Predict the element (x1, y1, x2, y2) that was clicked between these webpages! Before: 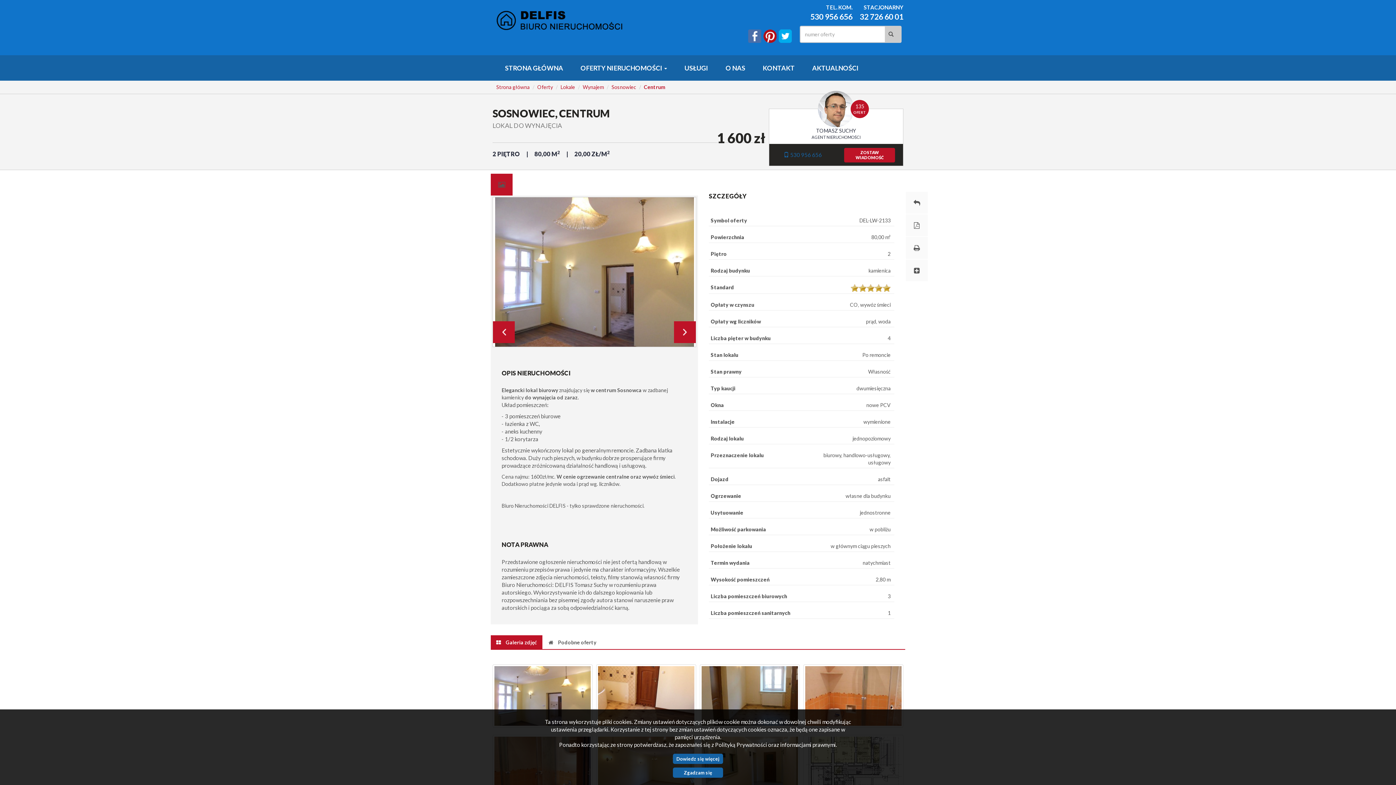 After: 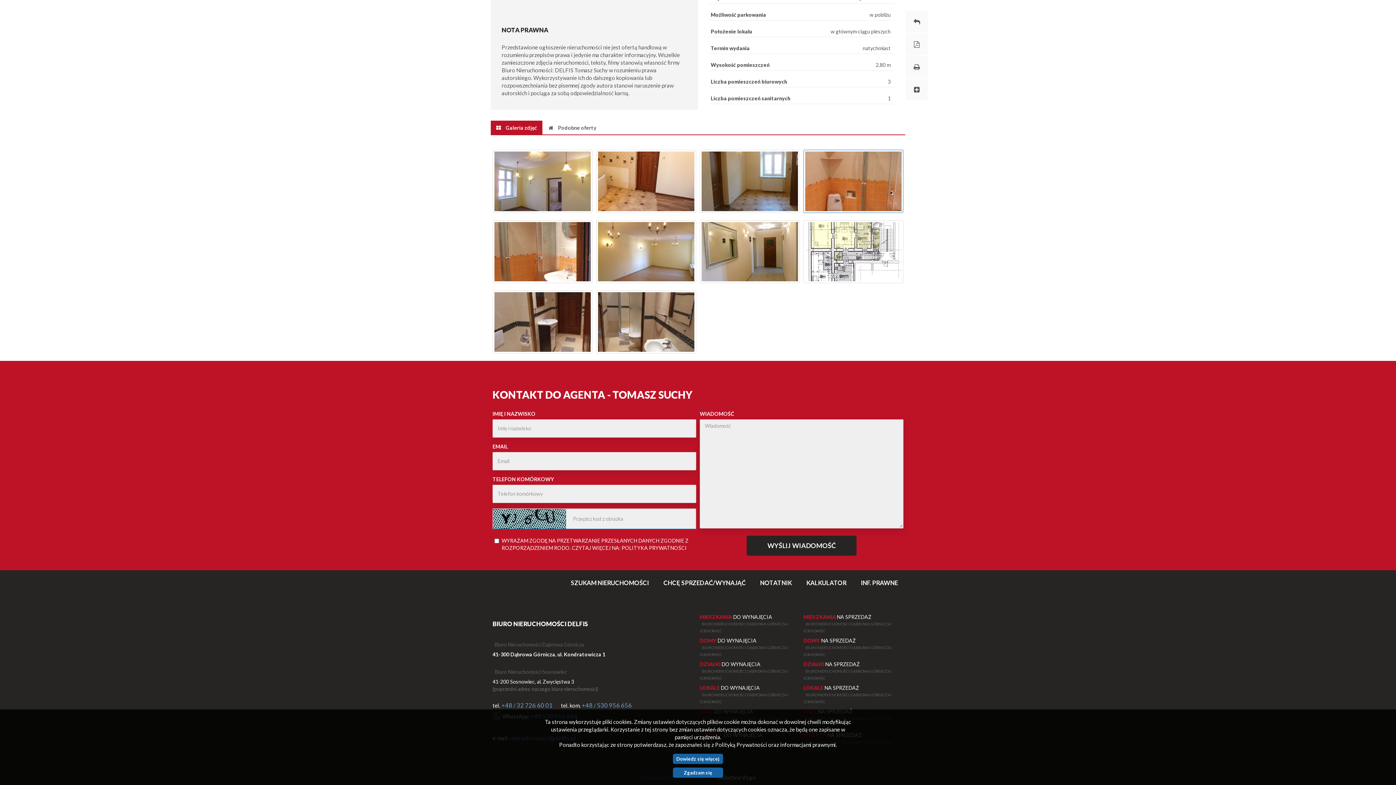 Action: label: ZOSTAW
WIADOMOŚĆ bbox: (844, 148, 895, 162)